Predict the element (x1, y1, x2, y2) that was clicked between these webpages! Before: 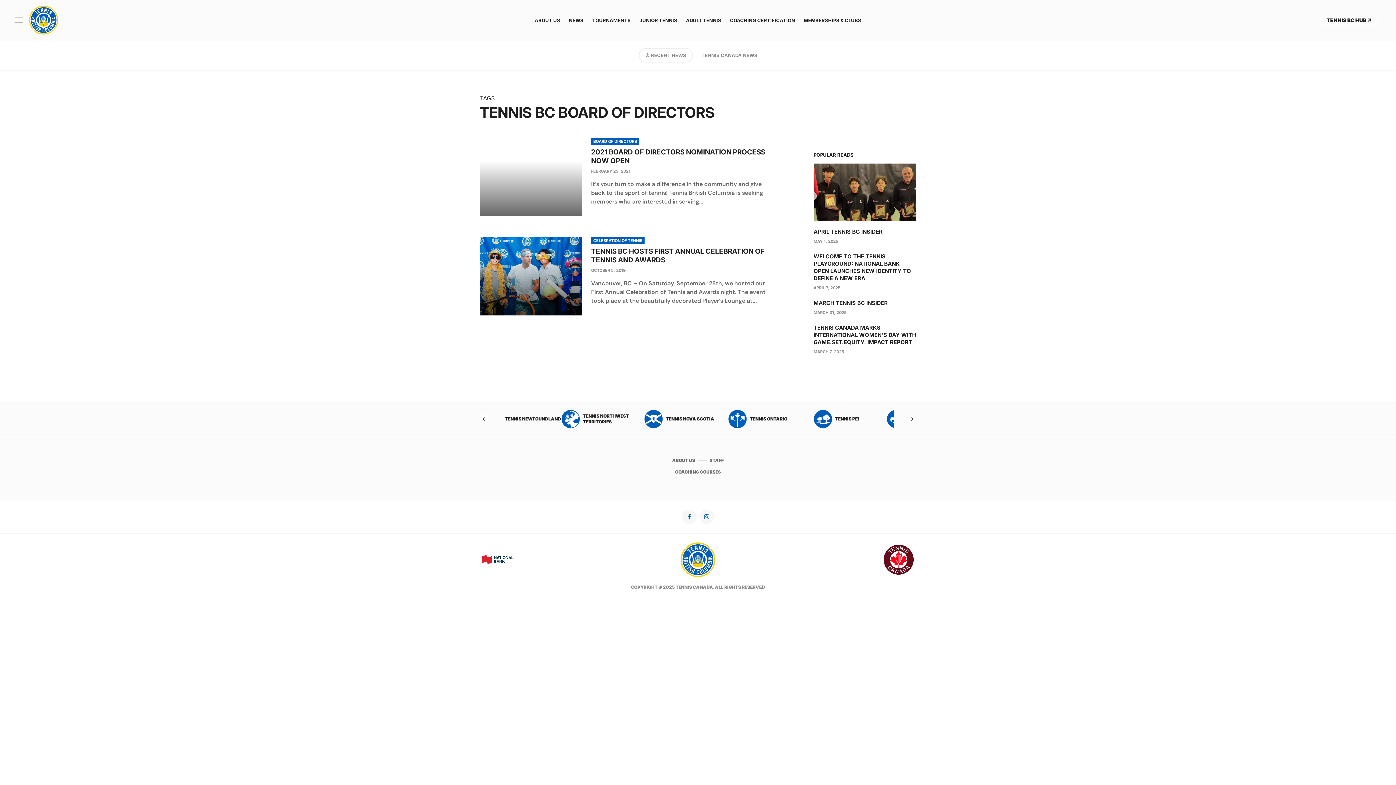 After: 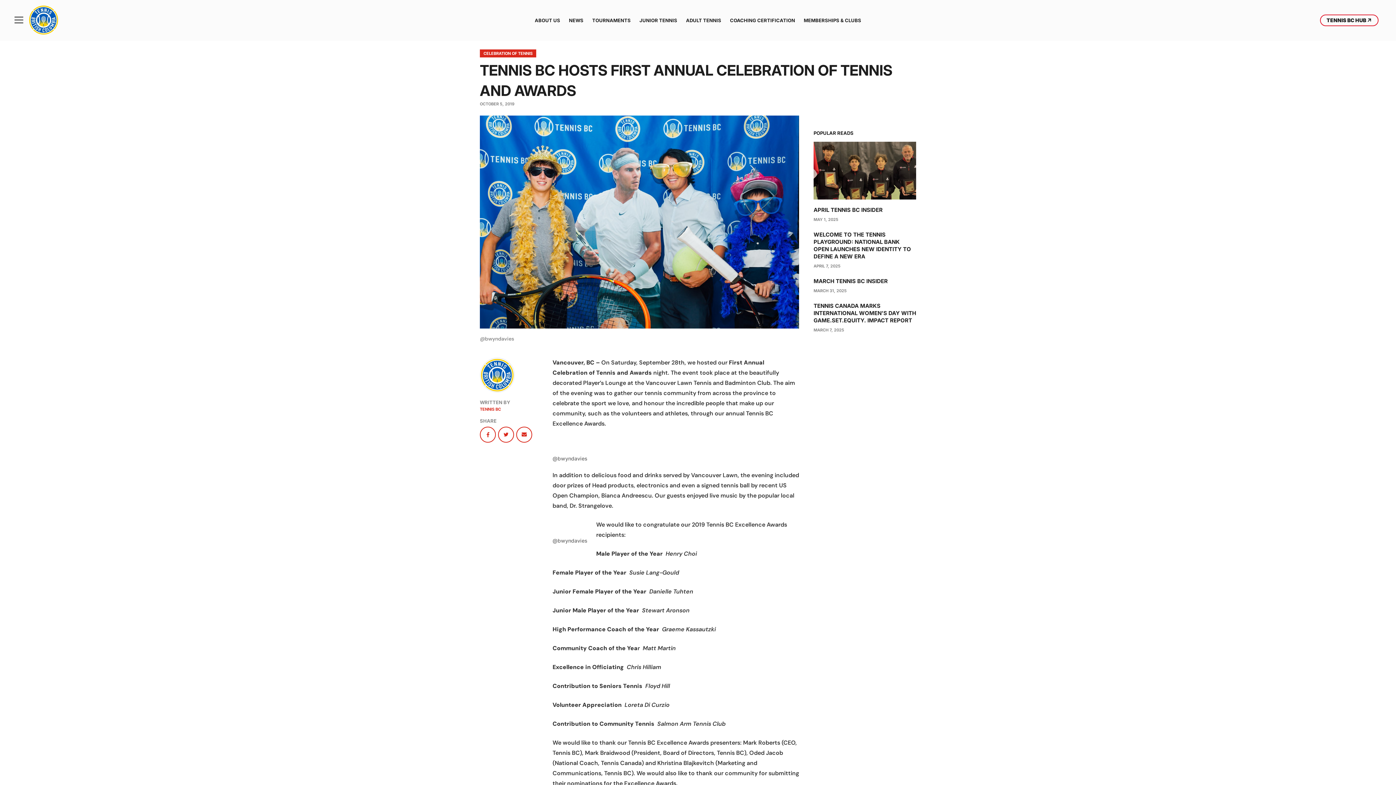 Action: bbox: (480, 236, 582, 315) label: hidden